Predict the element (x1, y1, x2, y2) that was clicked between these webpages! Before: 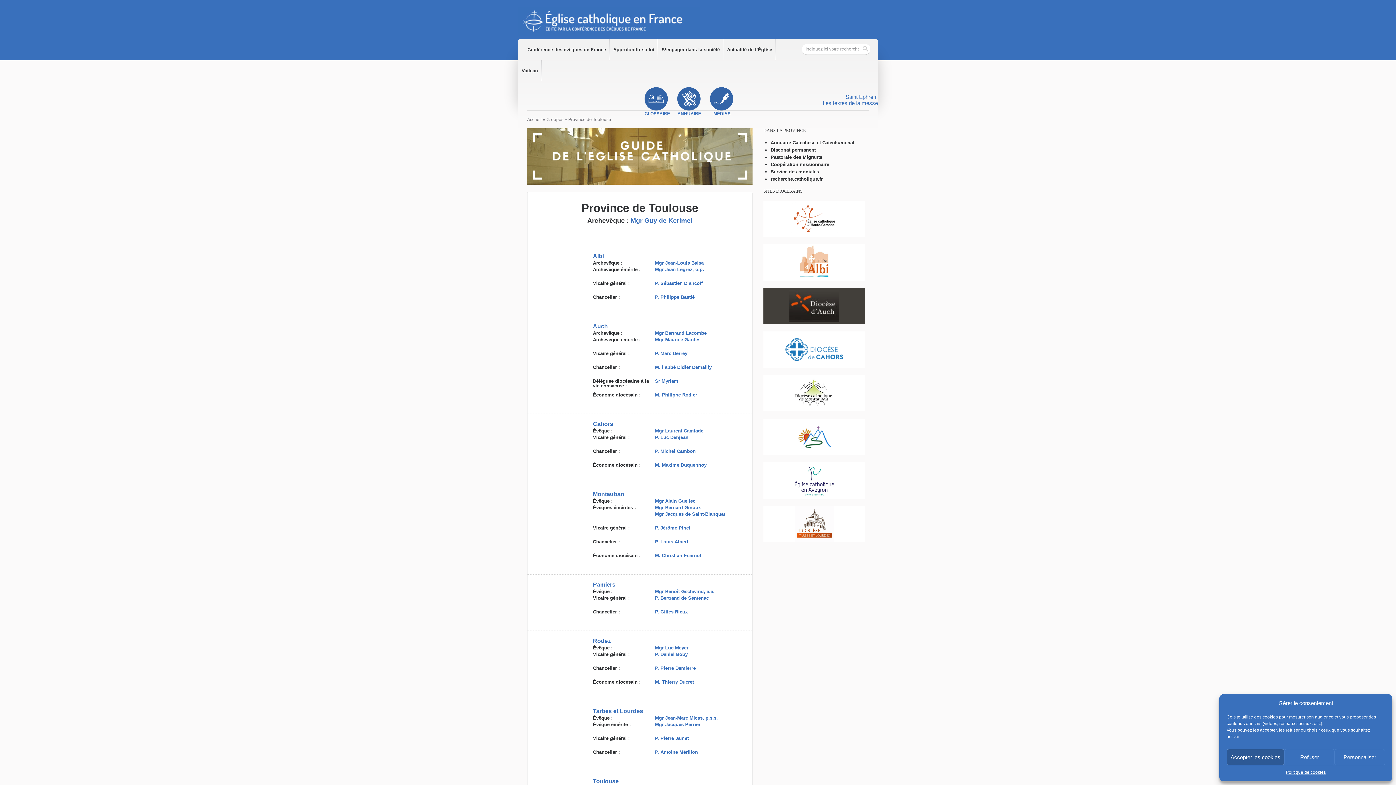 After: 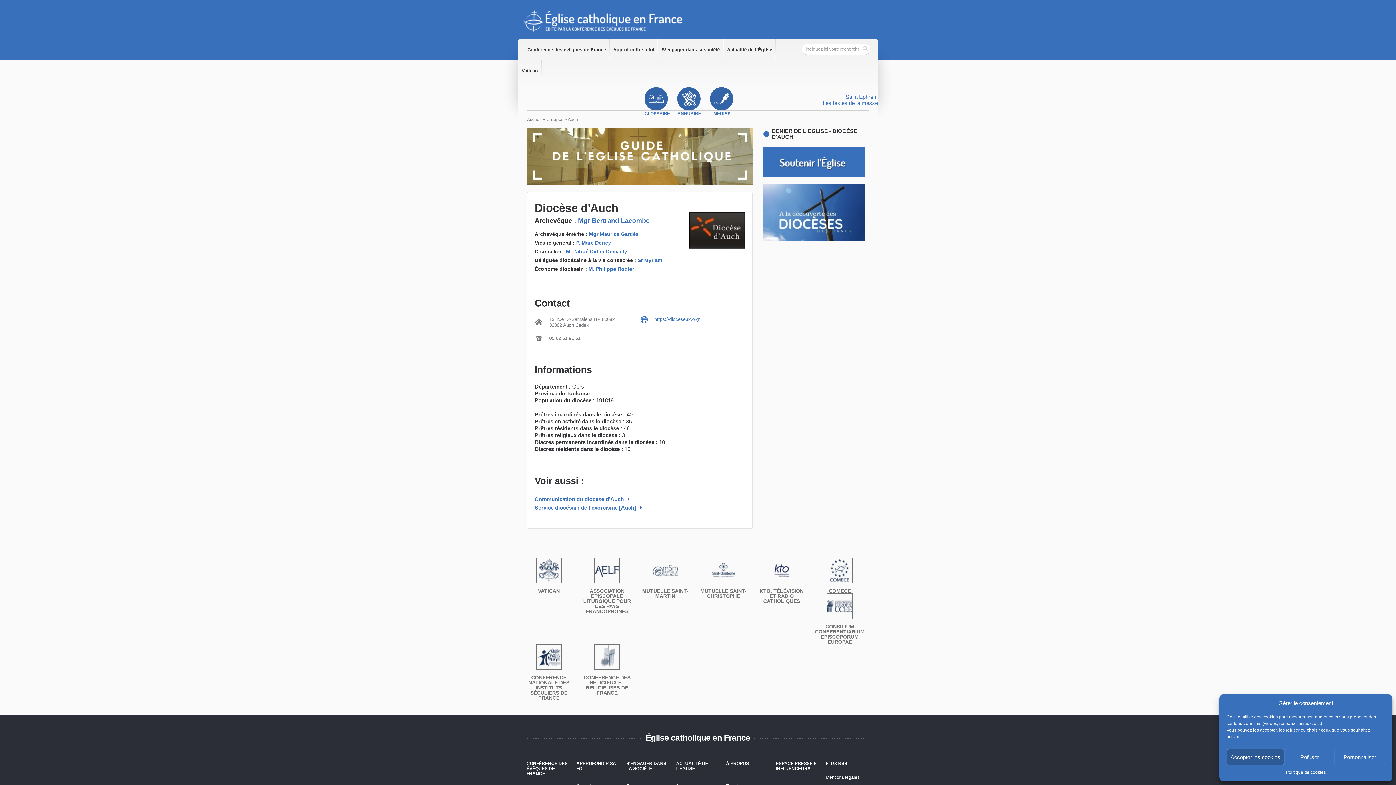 Action: label: Auch bbox: (593, 323, 608, 329)